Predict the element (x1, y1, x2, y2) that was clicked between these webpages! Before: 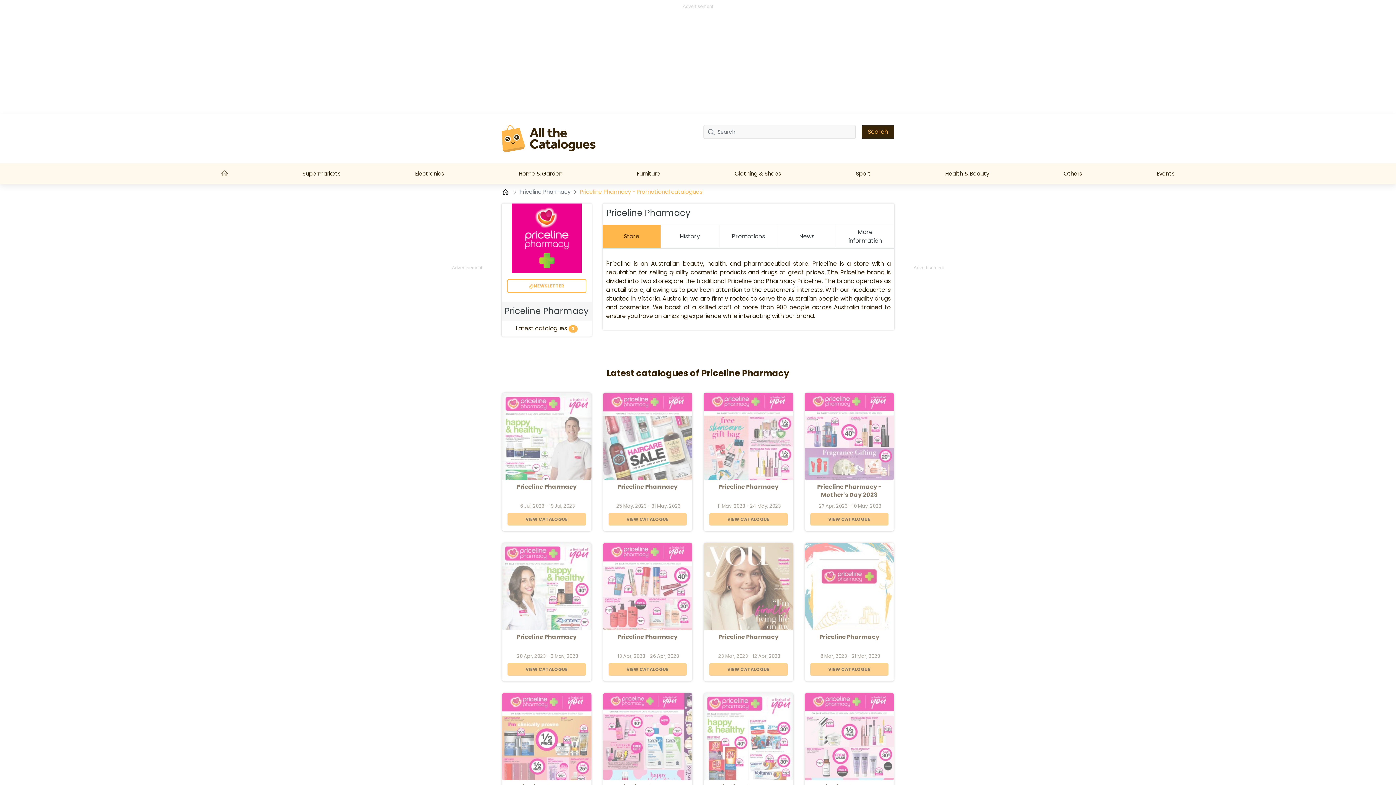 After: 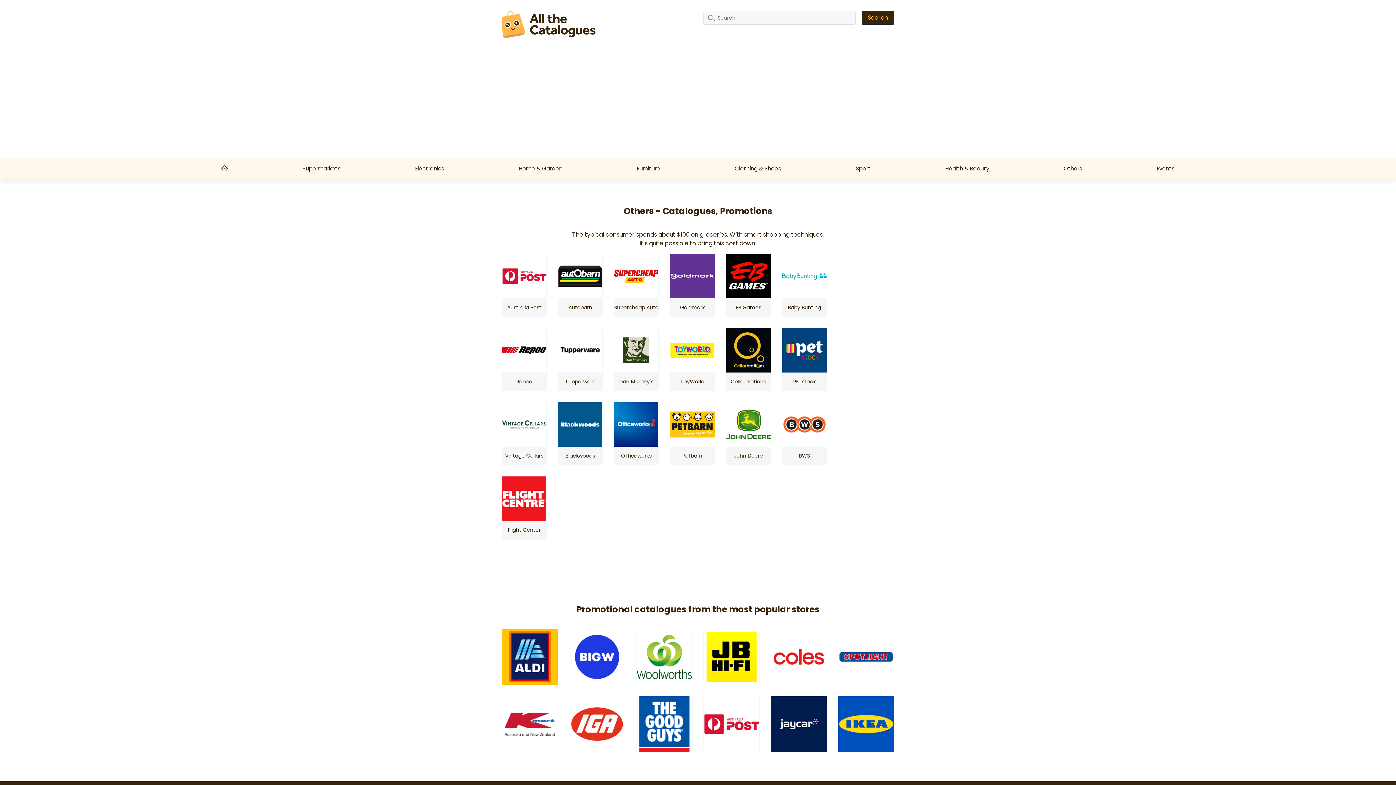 Action: bbox: (1061, 166, 1085, 180) label: Others